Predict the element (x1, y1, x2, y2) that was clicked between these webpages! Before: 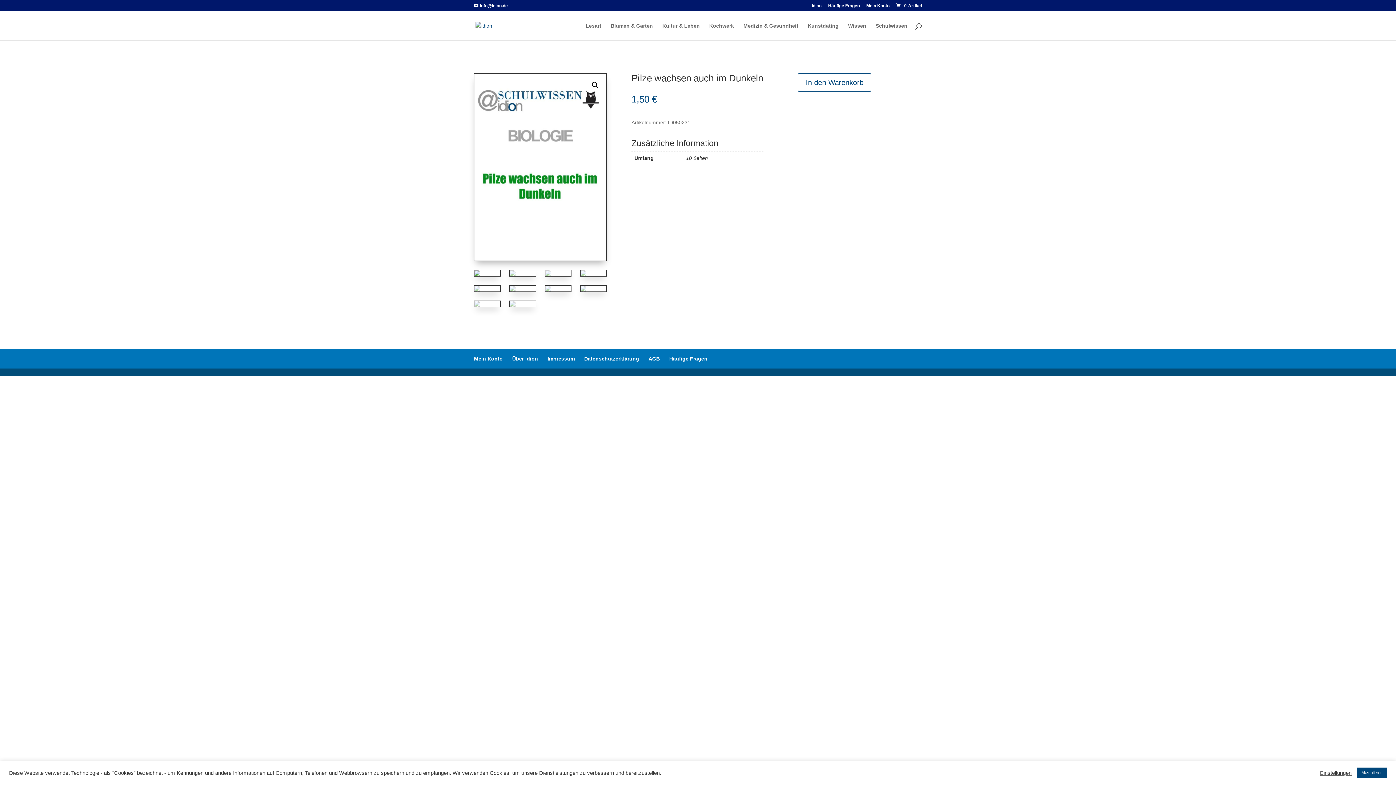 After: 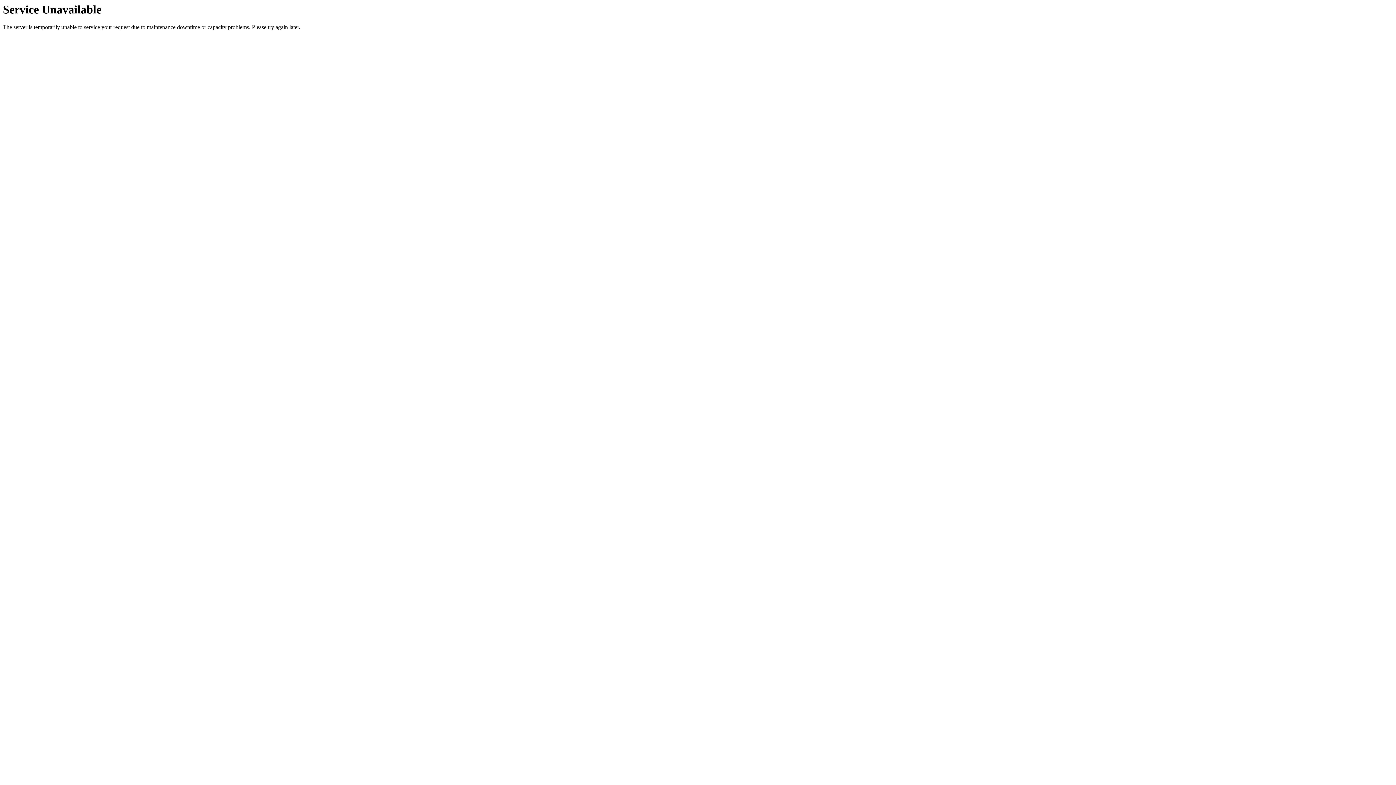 Action: label: Datenschutzerklärung bbox: (584, 355, 639, 361)